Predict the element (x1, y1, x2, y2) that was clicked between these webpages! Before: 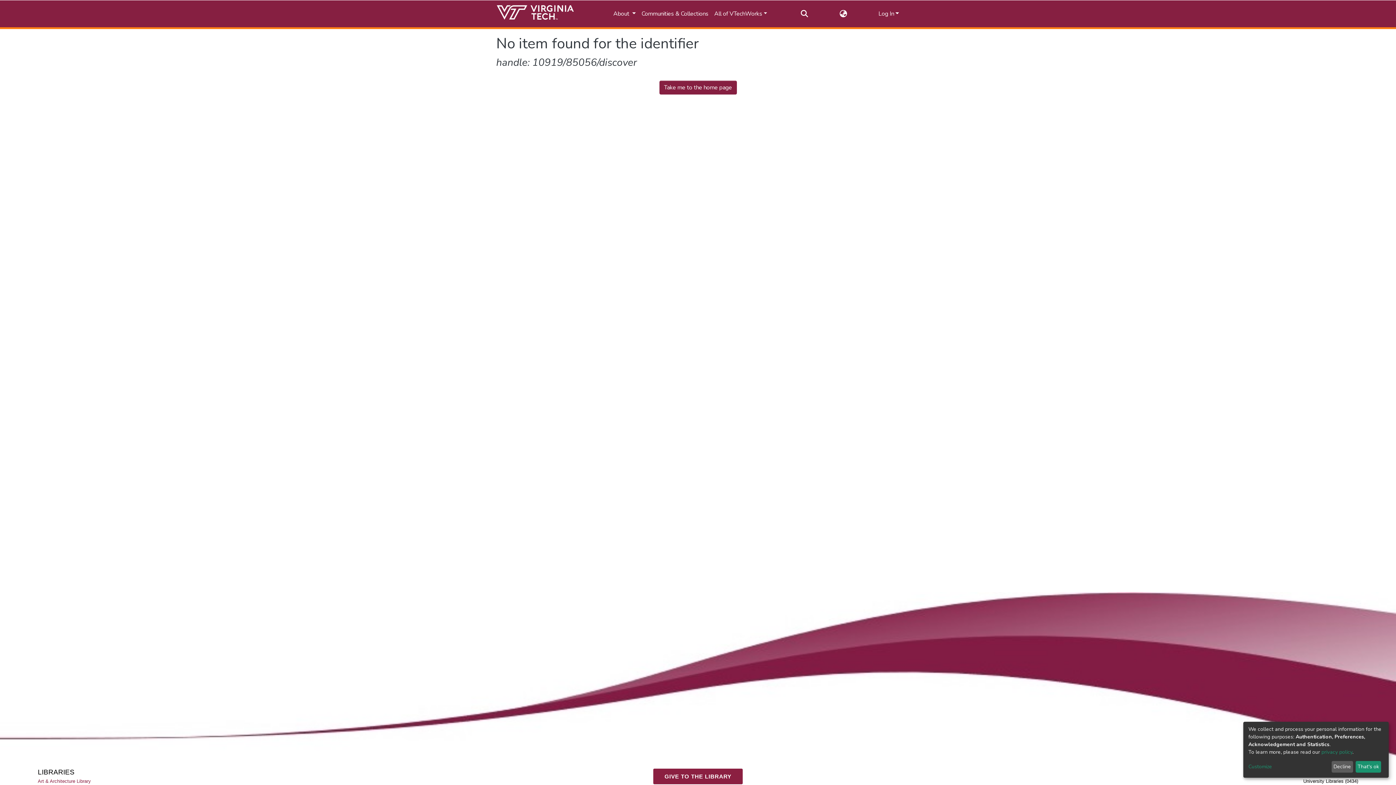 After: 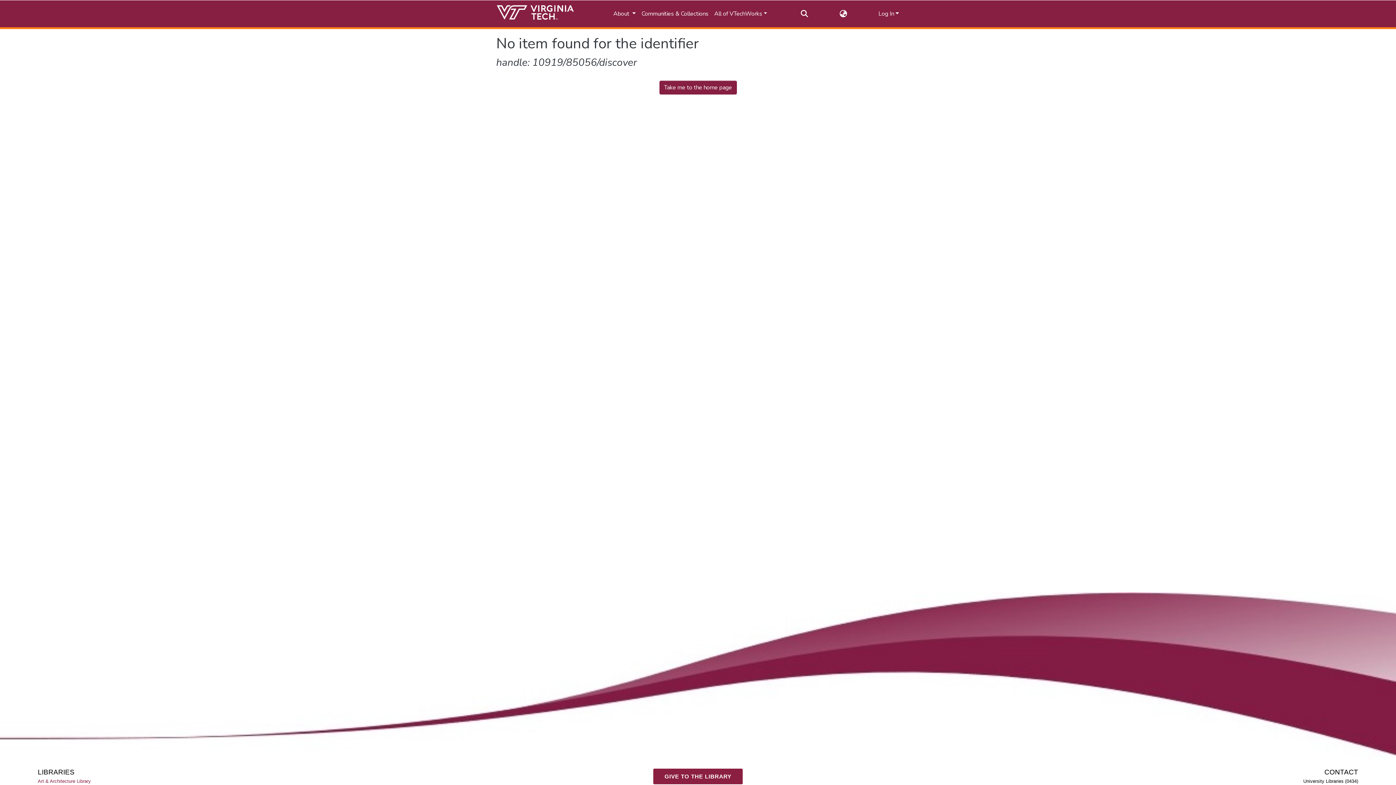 Action: label: Decline bbox: (1331, 761, 1353, 773)